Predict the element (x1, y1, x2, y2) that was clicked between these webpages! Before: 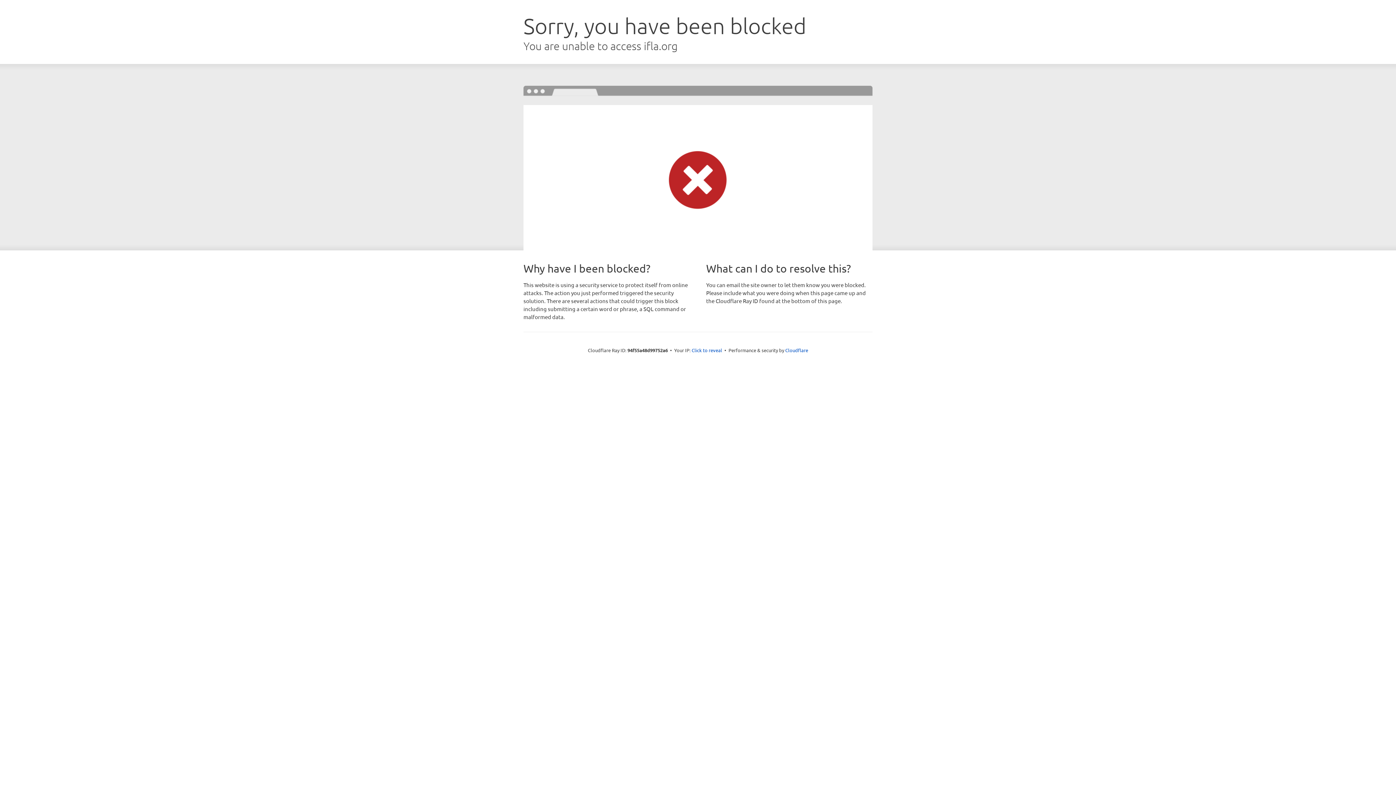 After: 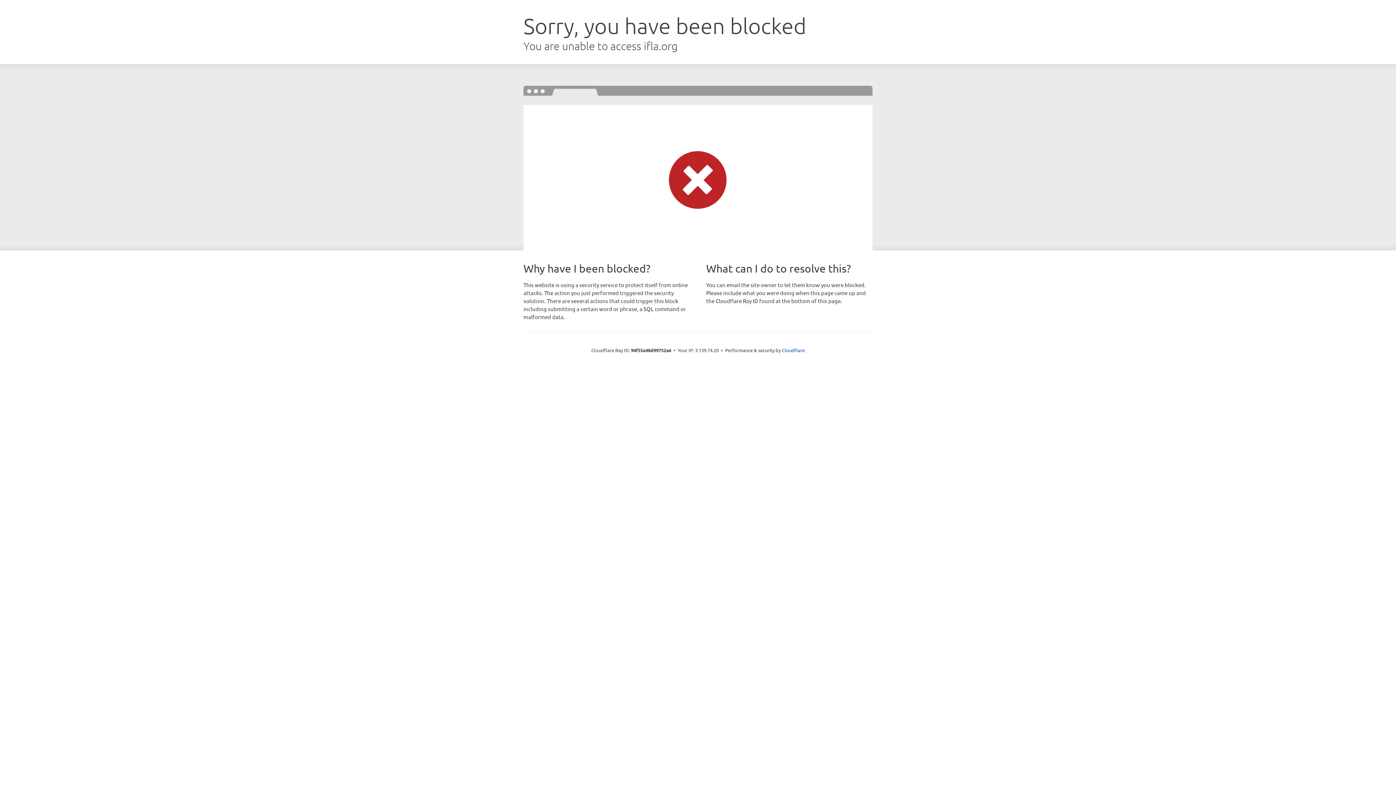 Action: label: Click to reveal bbox: (691, 346, 722, 353)